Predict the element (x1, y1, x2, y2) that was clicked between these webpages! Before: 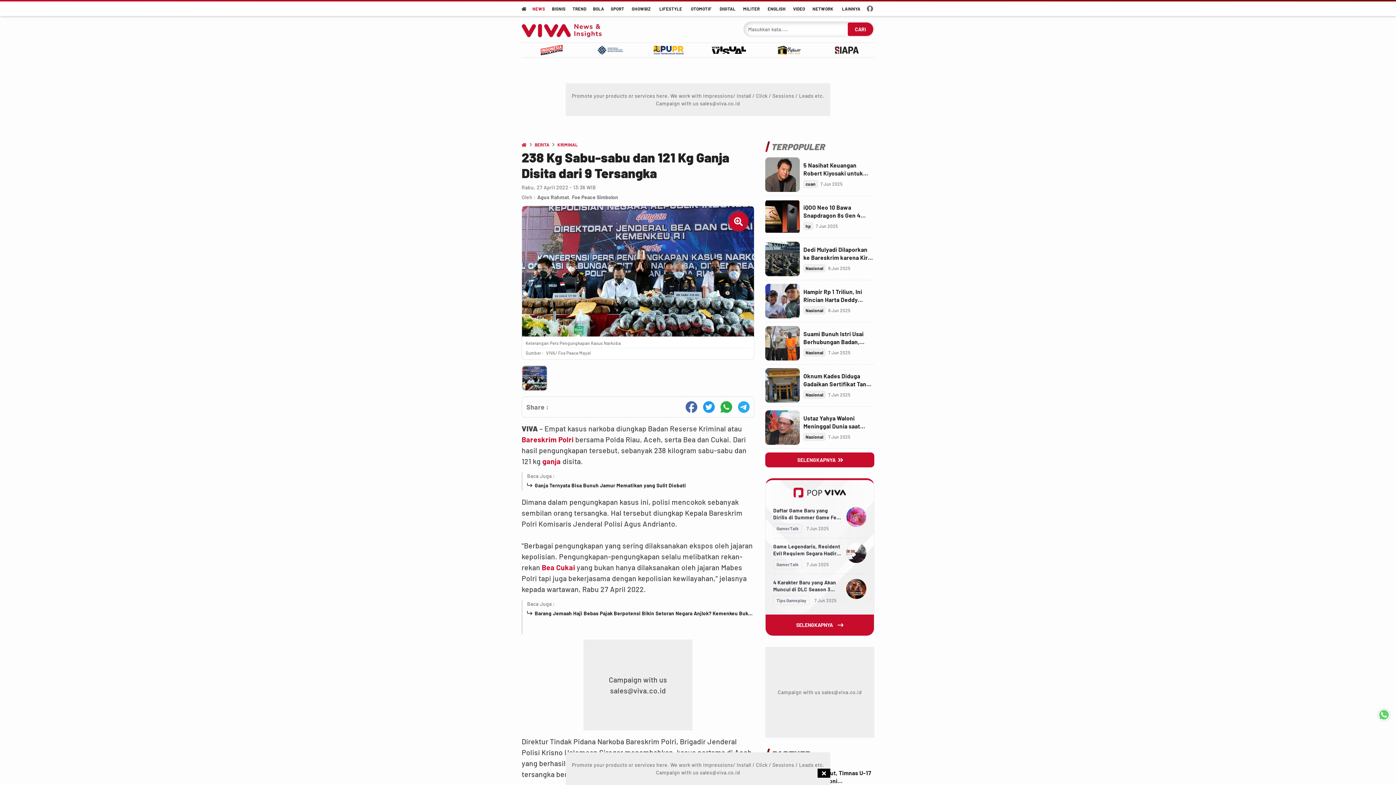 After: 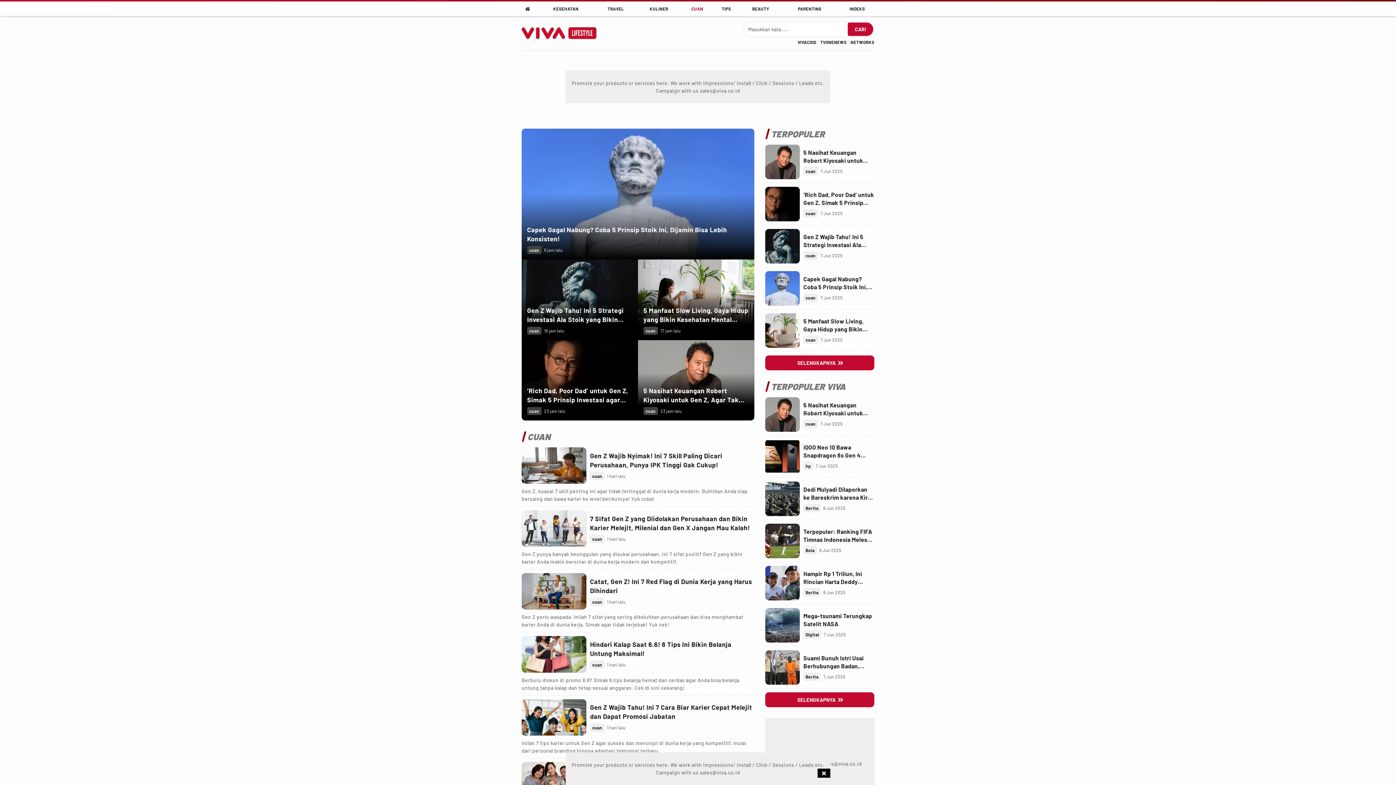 Action: label: cuan bbox: (803, 180, 818, 188)